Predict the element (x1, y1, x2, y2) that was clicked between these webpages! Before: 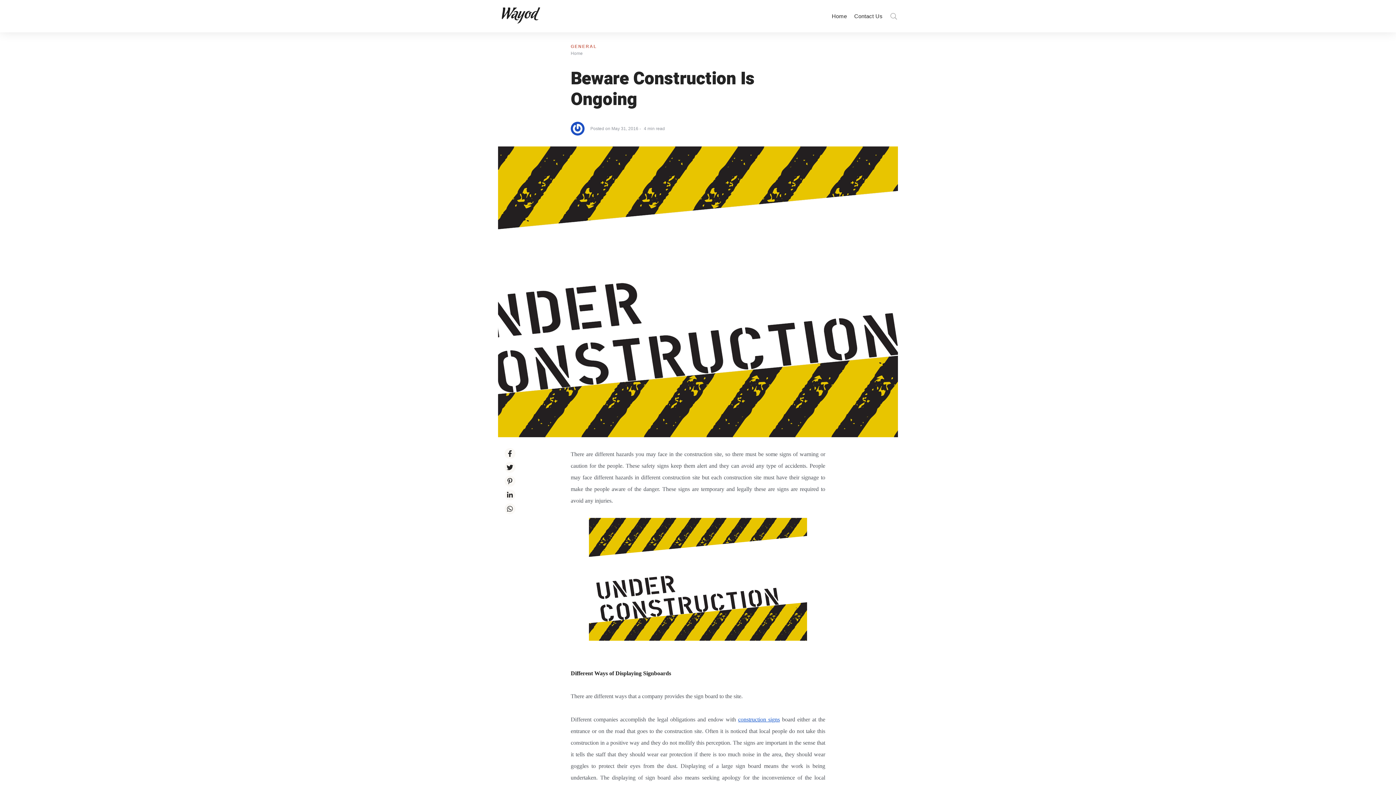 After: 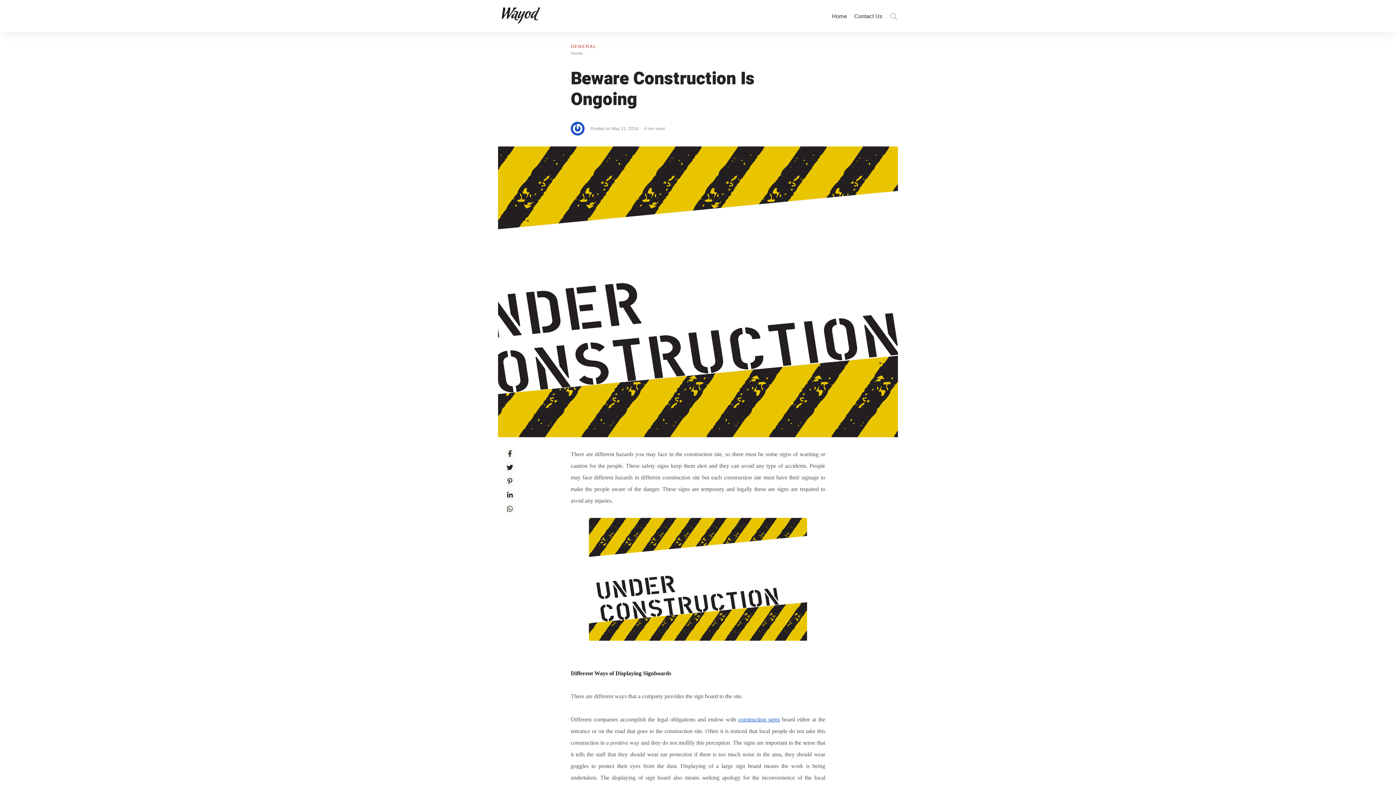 Action: label: May 31, 2016 bbox: (611, 126, 638, 131)